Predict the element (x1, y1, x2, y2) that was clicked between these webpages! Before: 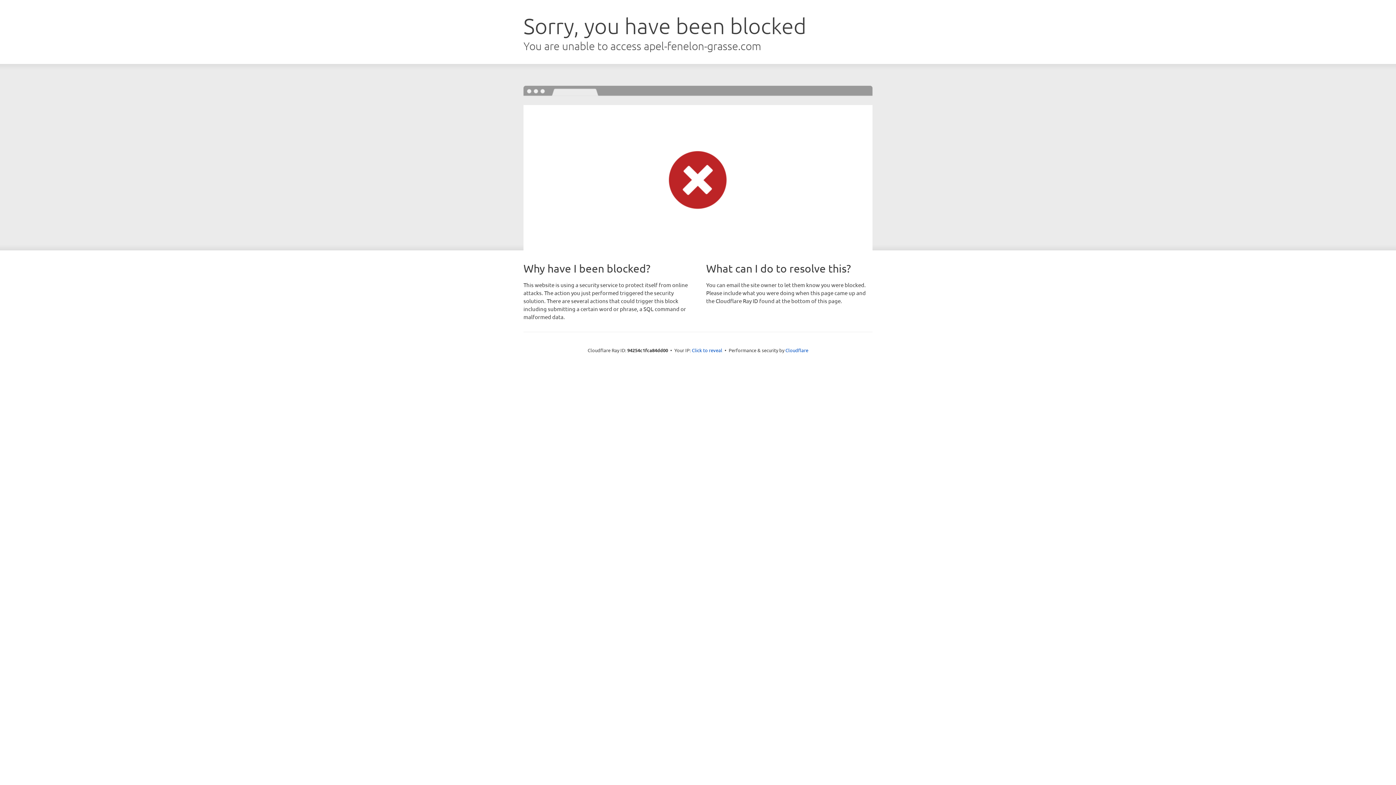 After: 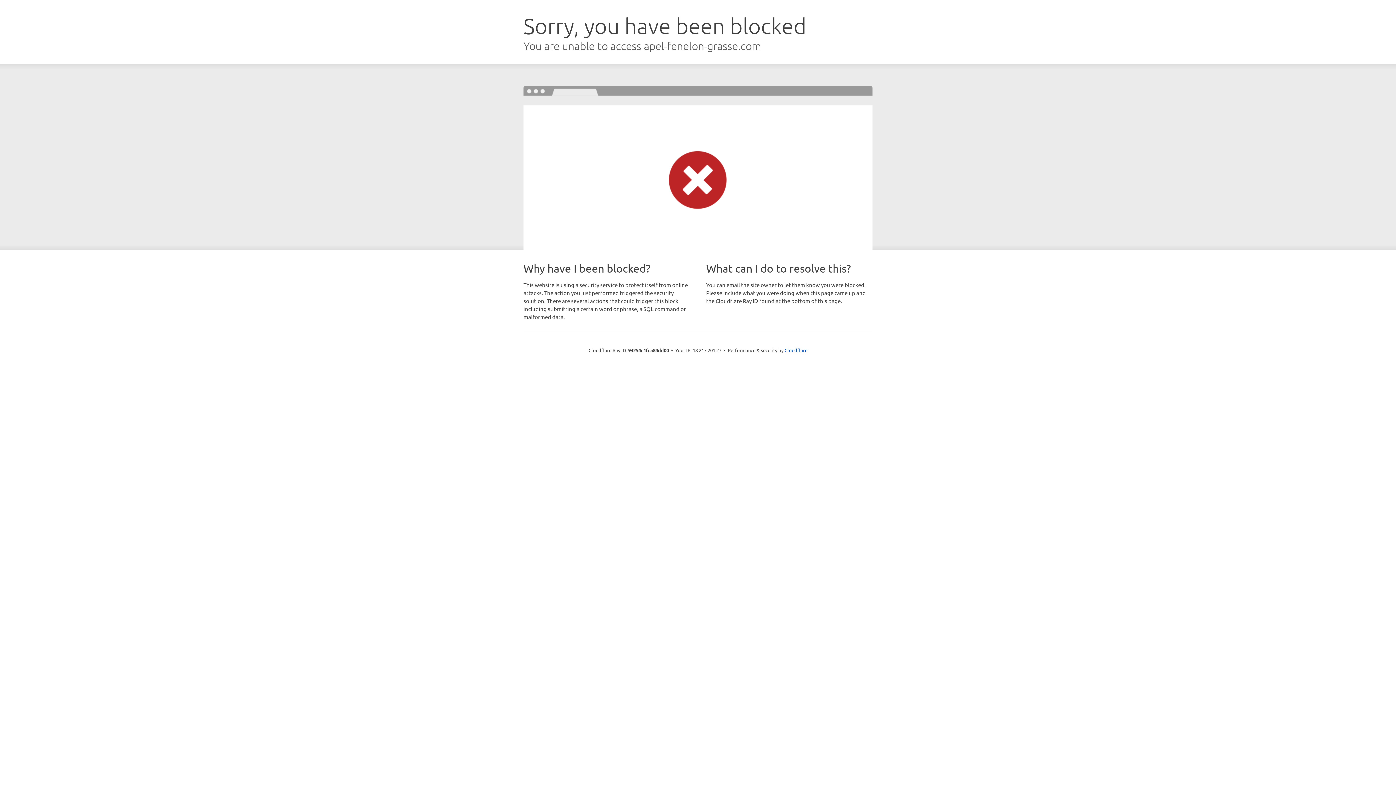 Action: bbox: (692, 346, 722, 353) label: Click to reveal